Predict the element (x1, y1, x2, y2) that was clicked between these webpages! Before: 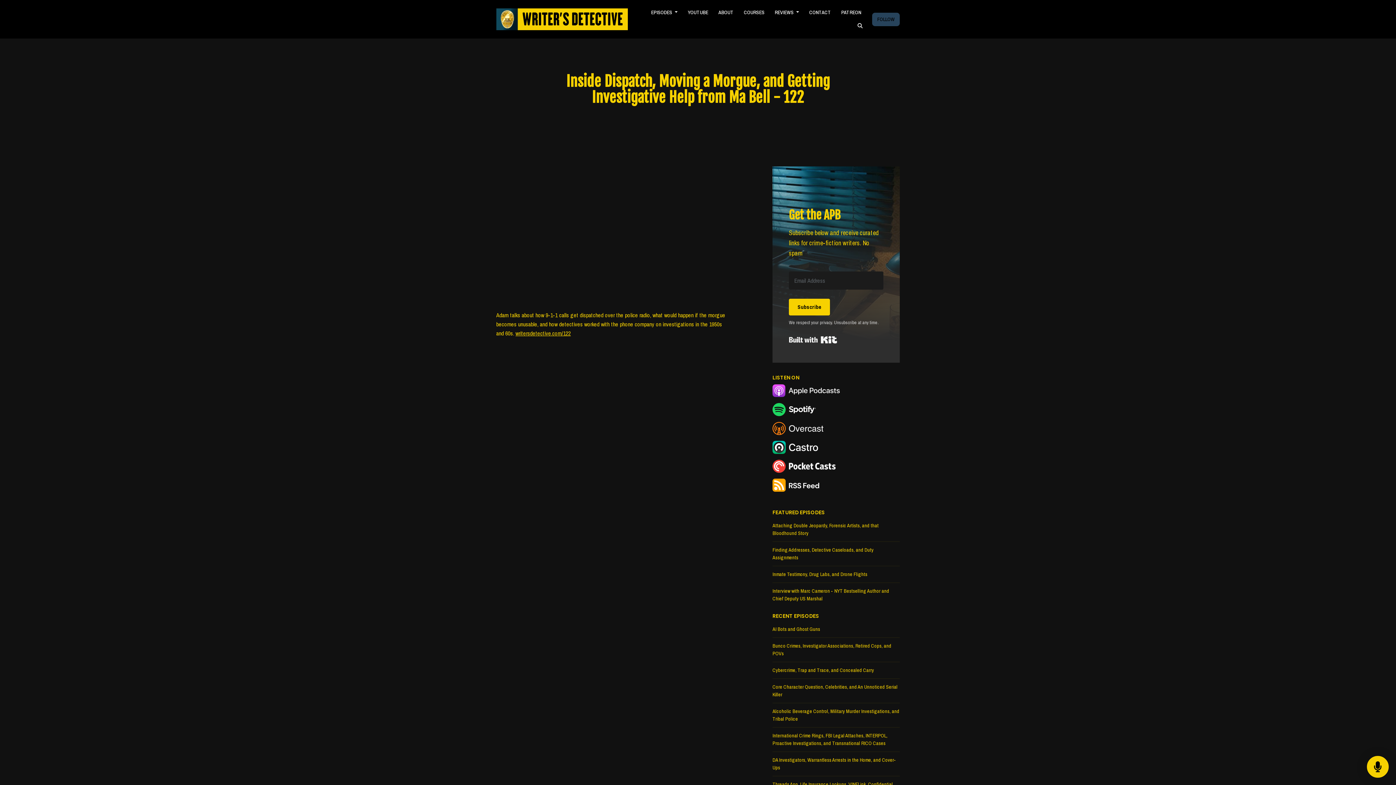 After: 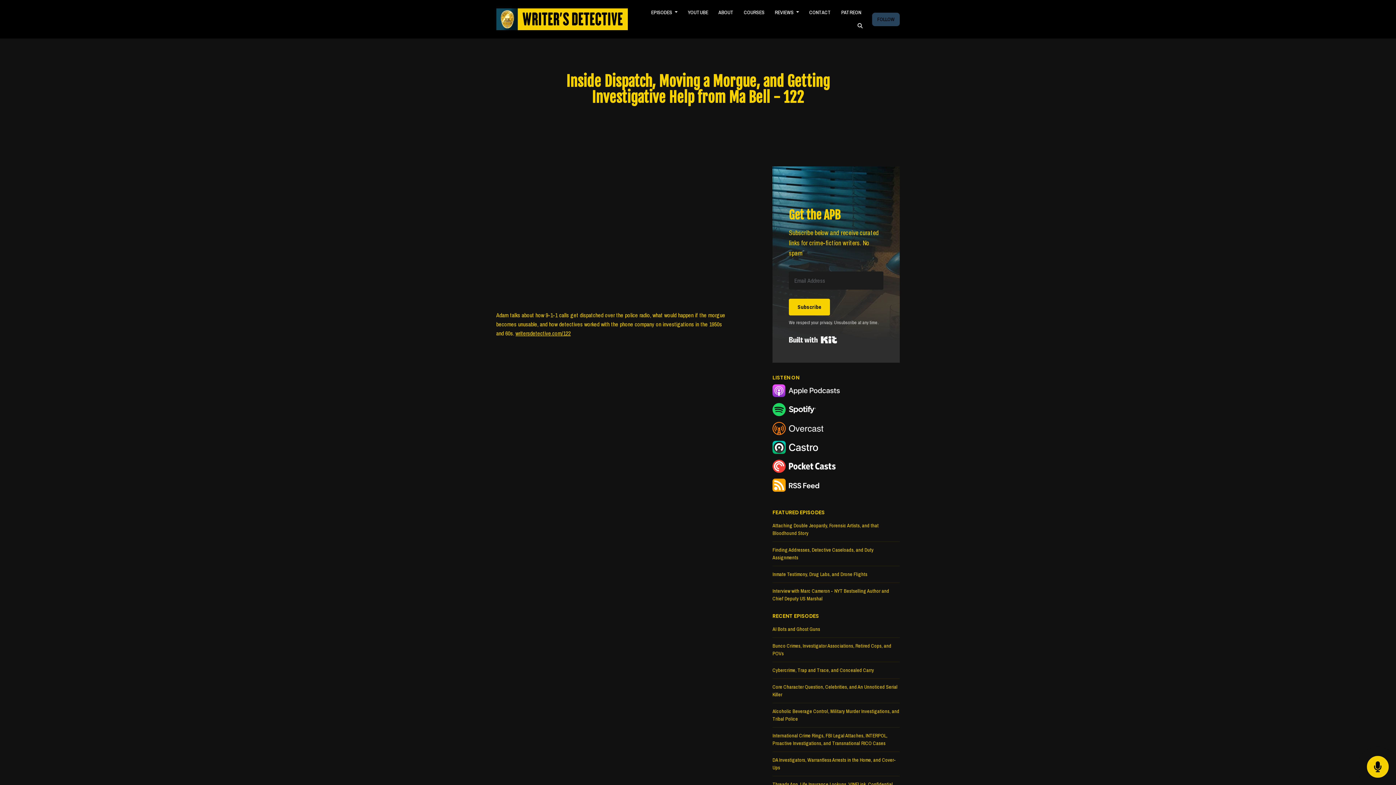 Action: bbox: (772, 460, 842, 473)